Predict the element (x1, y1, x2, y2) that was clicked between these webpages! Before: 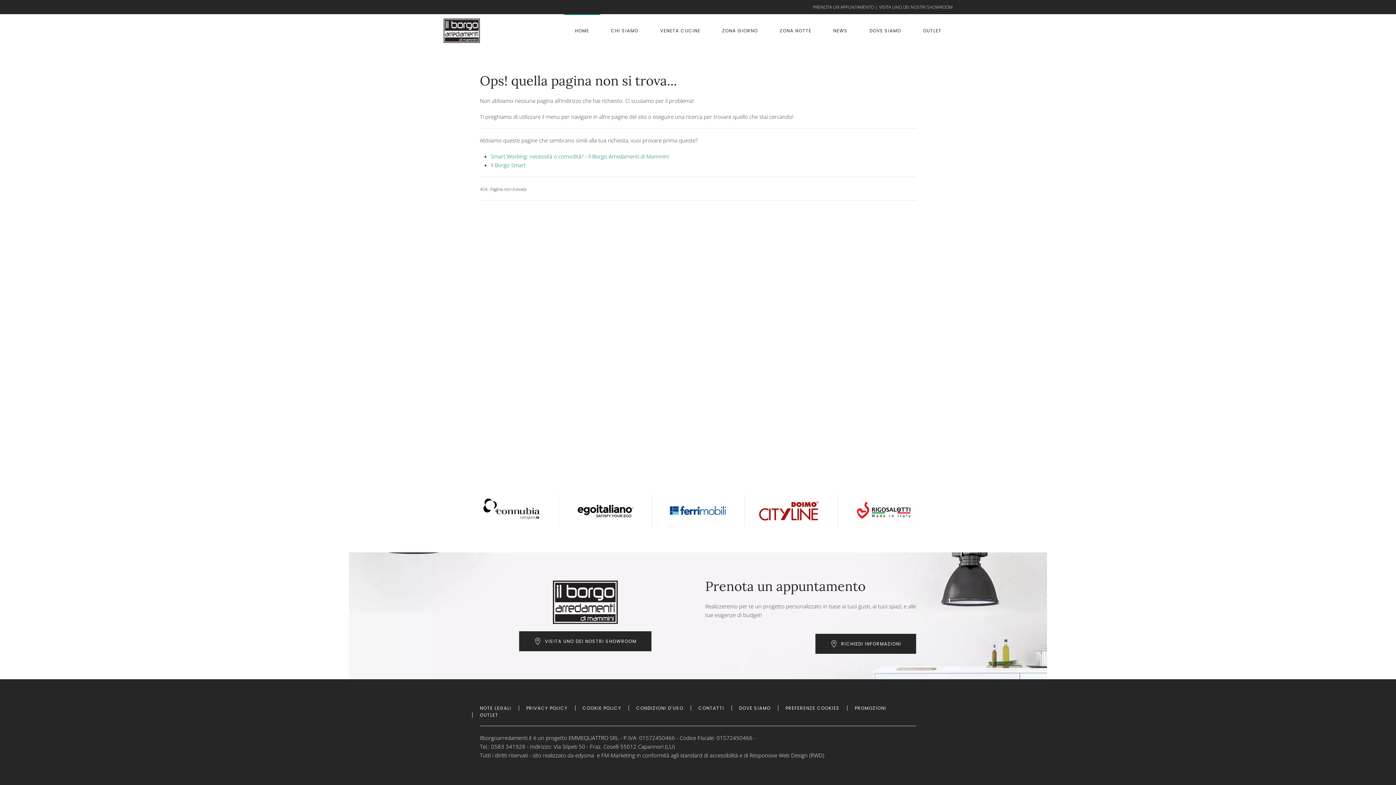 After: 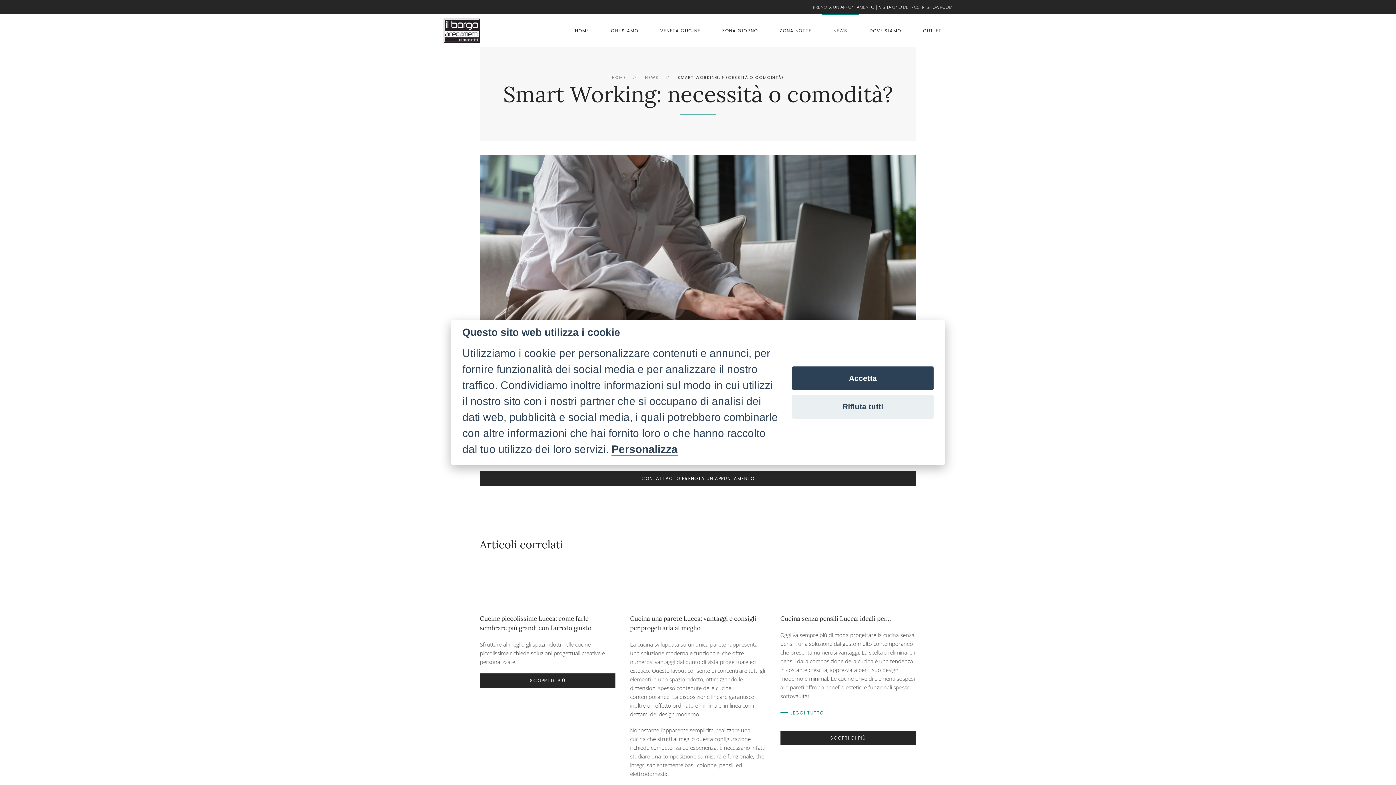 Action: bbox: (490, 152, 669, 160) label: Smart Working: necessità o comodità? - Il Borgo Arredamenti di Mammini